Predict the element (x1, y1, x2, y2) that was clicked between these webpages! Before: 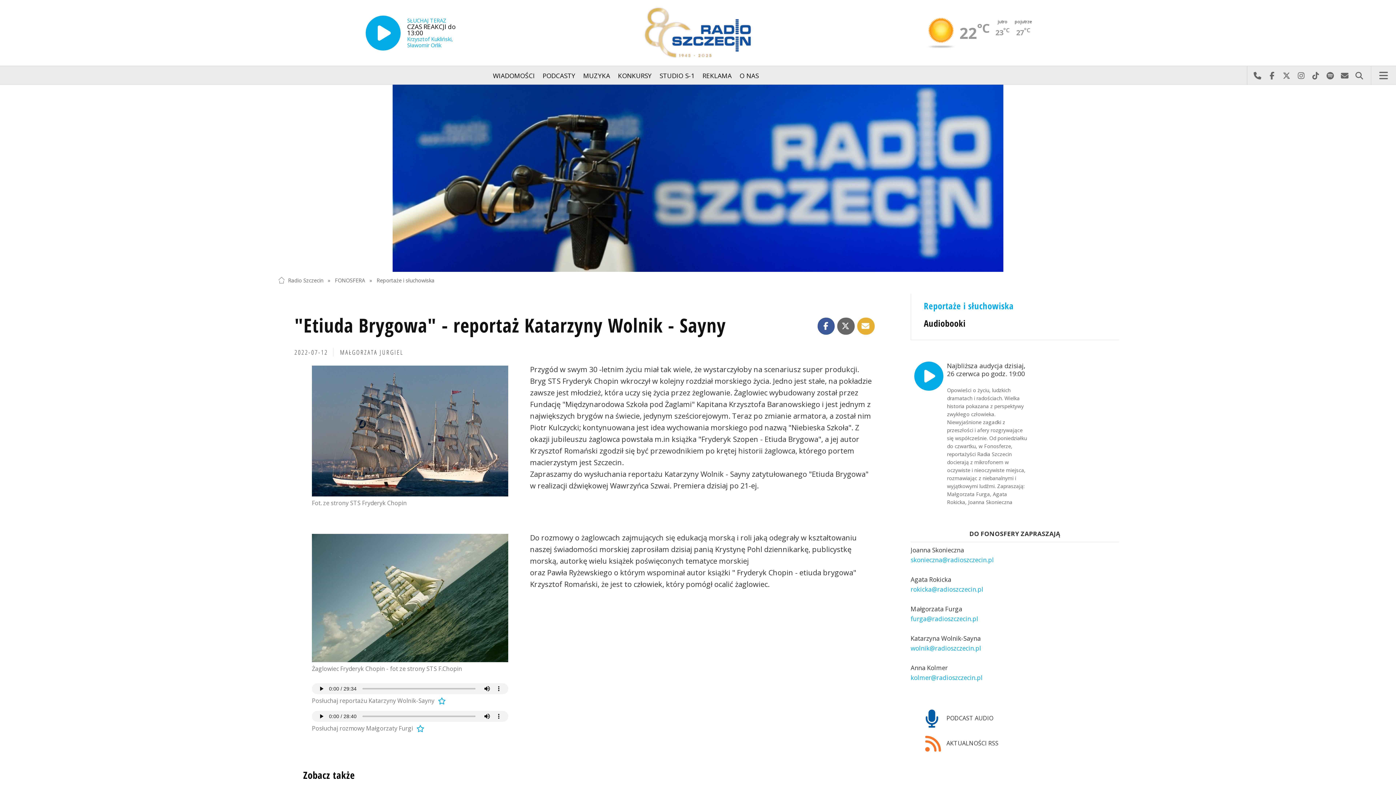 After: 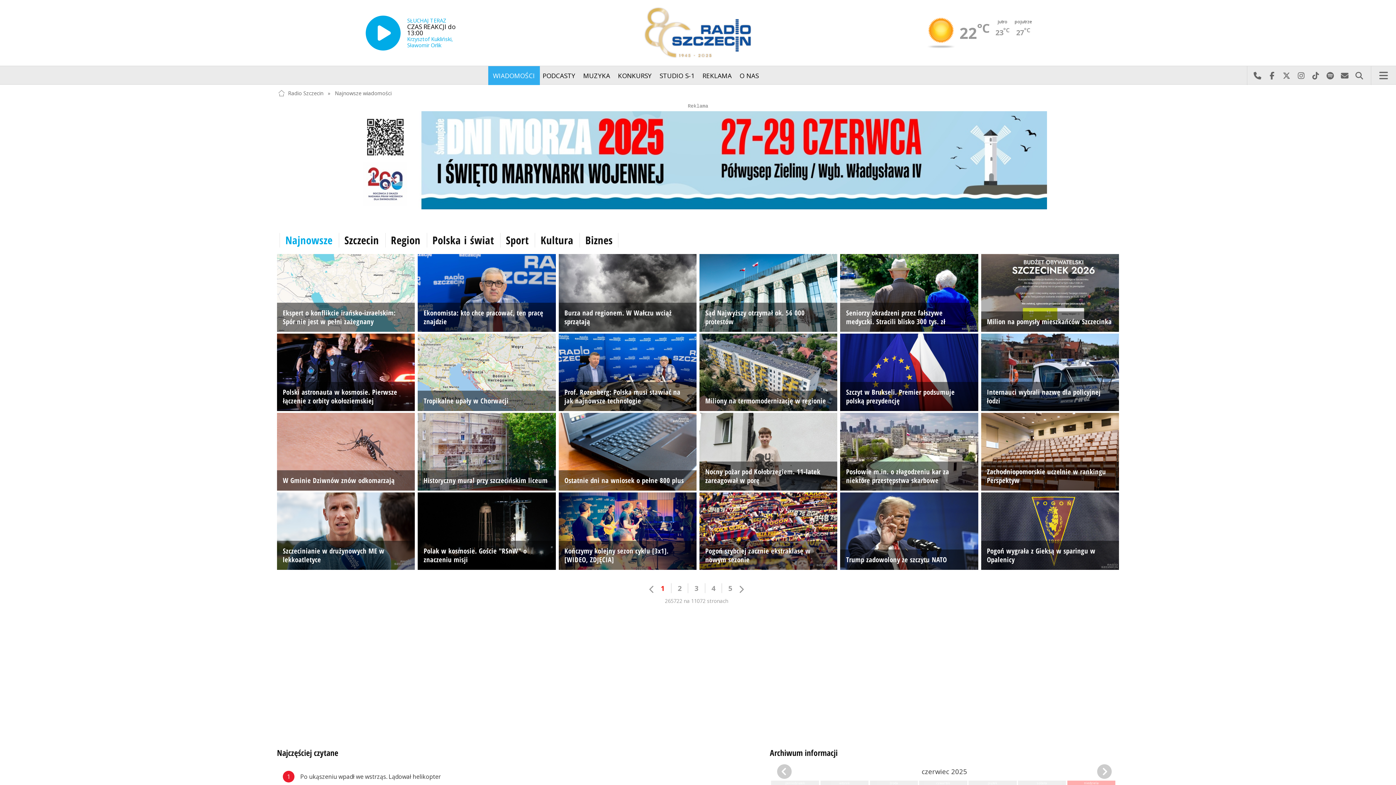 Action: bbox: (488, 66, 539, 85) label: WIADOMOŚCI